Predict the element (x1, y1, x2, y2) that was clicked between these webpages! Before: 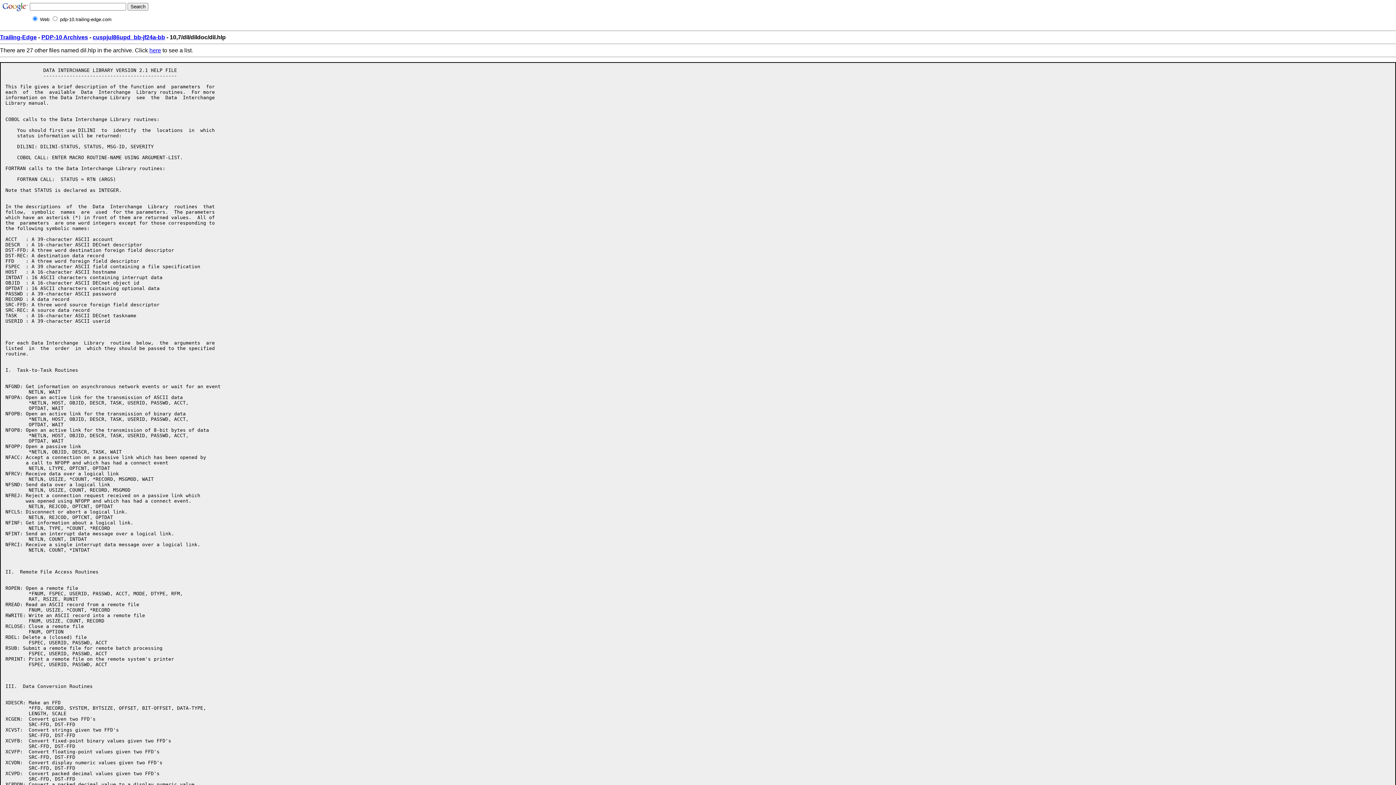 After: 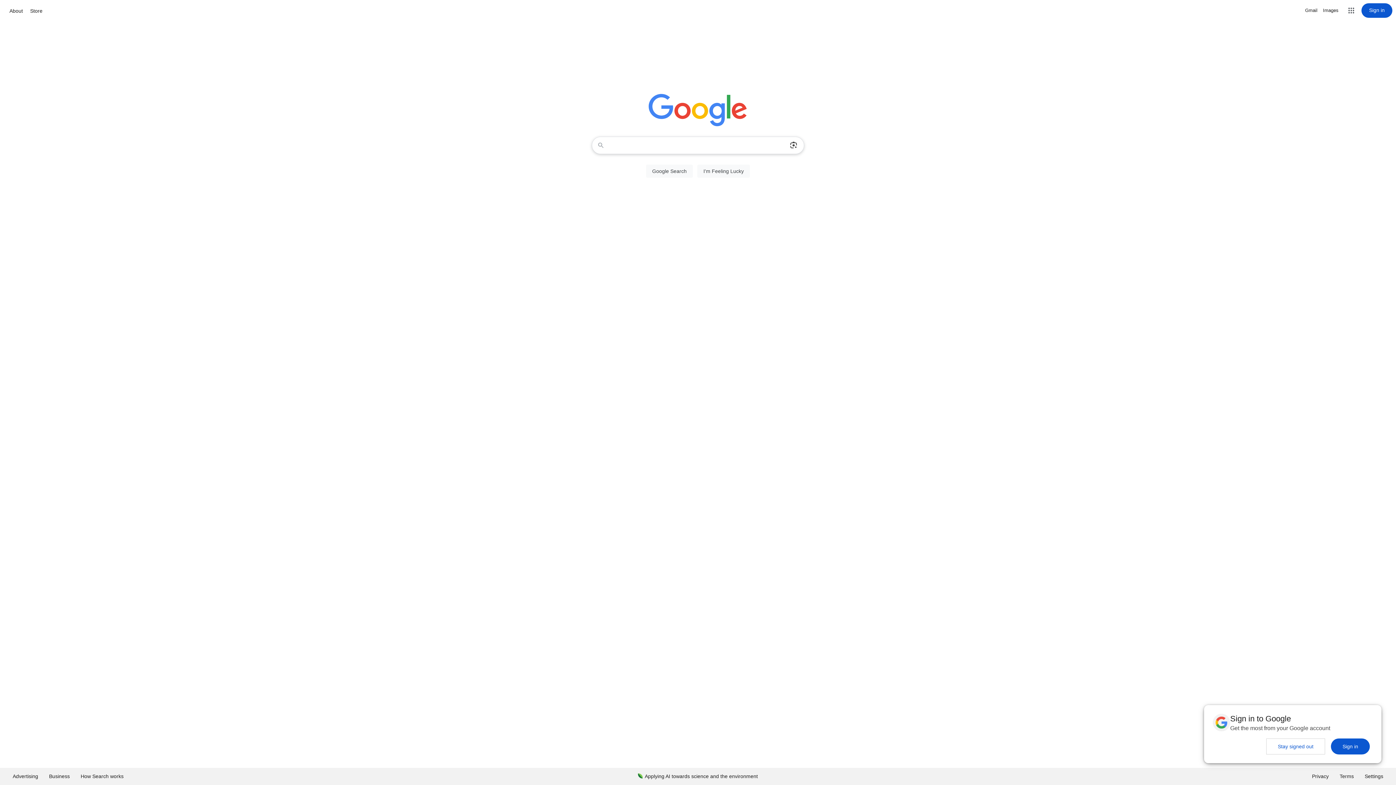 Action: bbox: (1, 1, 28, 8)